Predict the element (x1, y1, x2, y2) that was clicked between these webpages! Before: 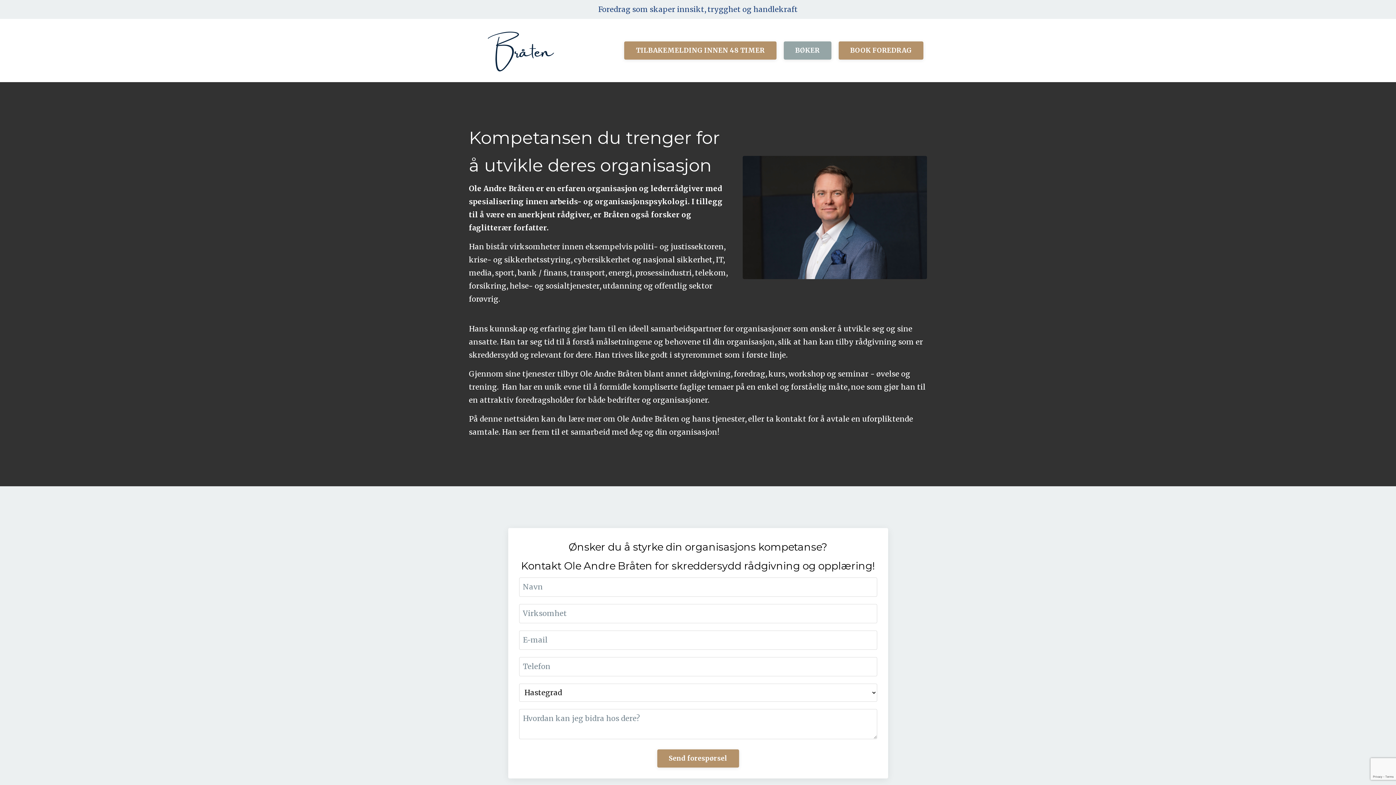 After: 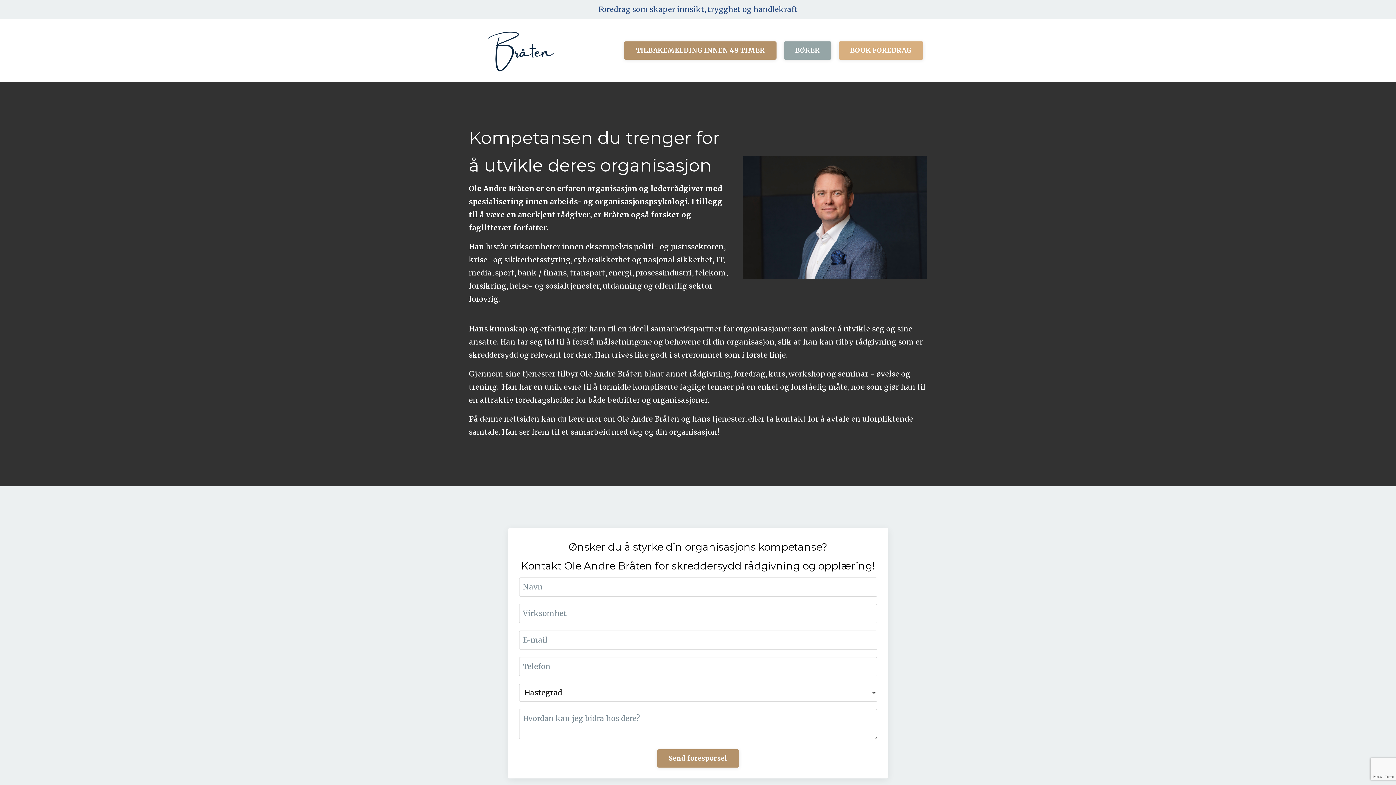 Action: label: BOOK FOREDRAG bbox: (838, 41, 923, 59)